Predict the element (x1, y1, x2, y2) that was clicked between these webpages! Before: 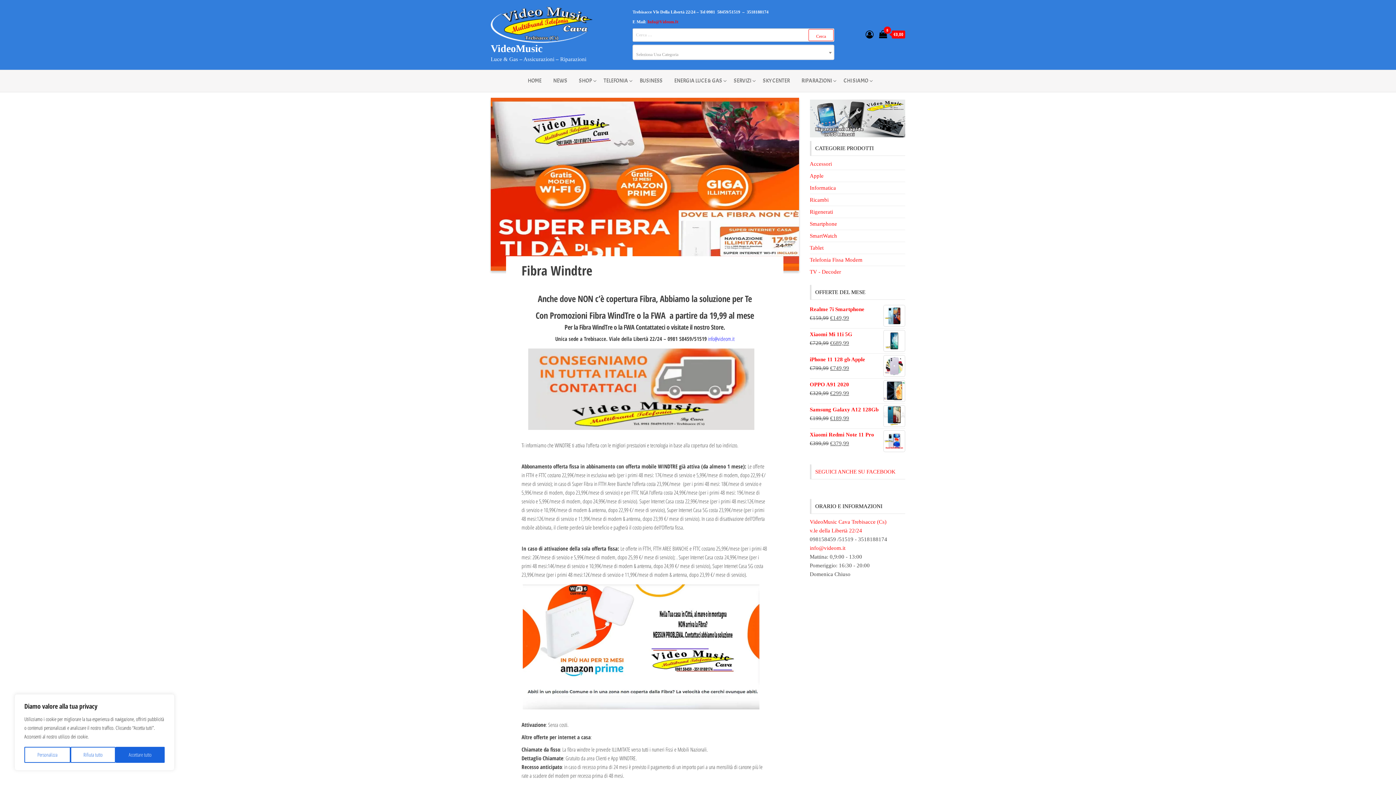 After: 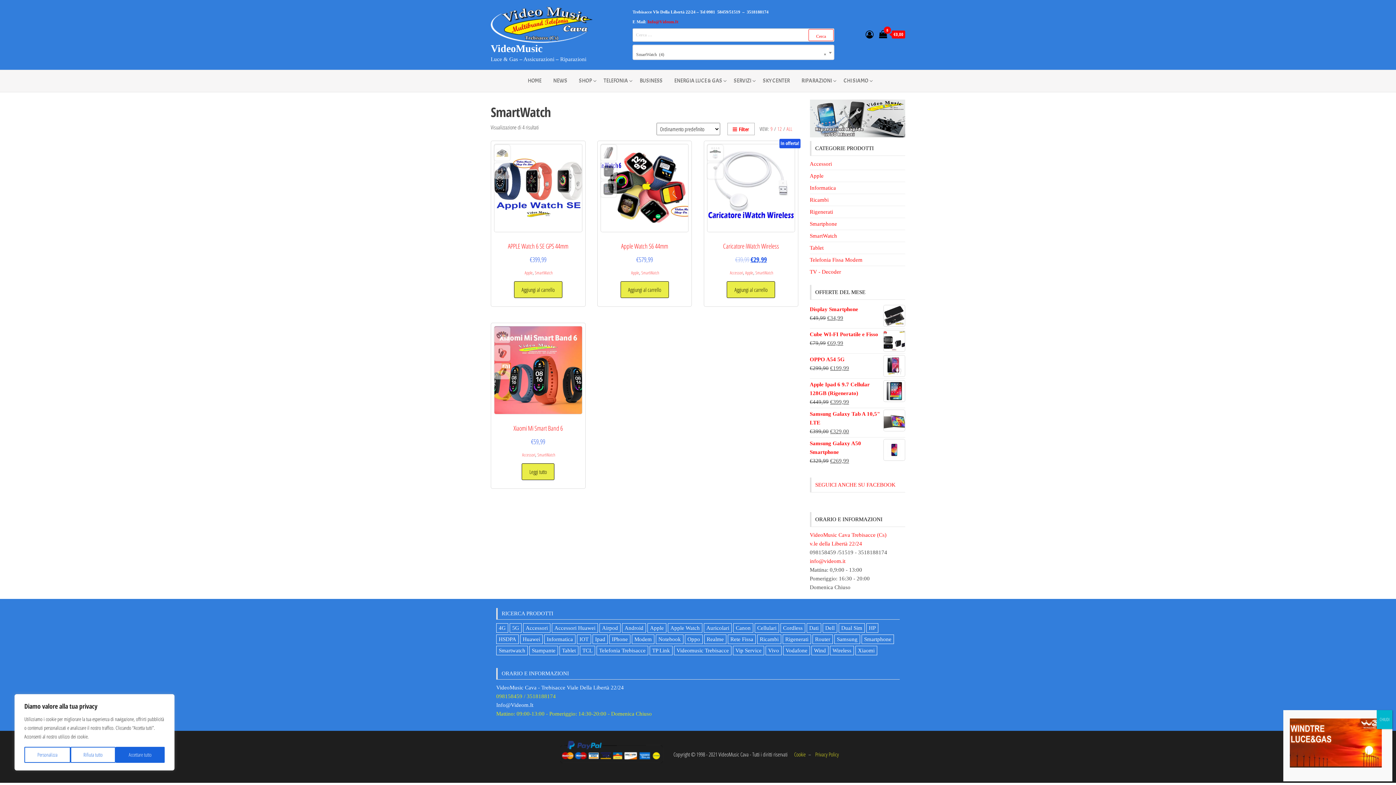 Action: bbox: (810, 233, 837, 238) label: SmartWatch